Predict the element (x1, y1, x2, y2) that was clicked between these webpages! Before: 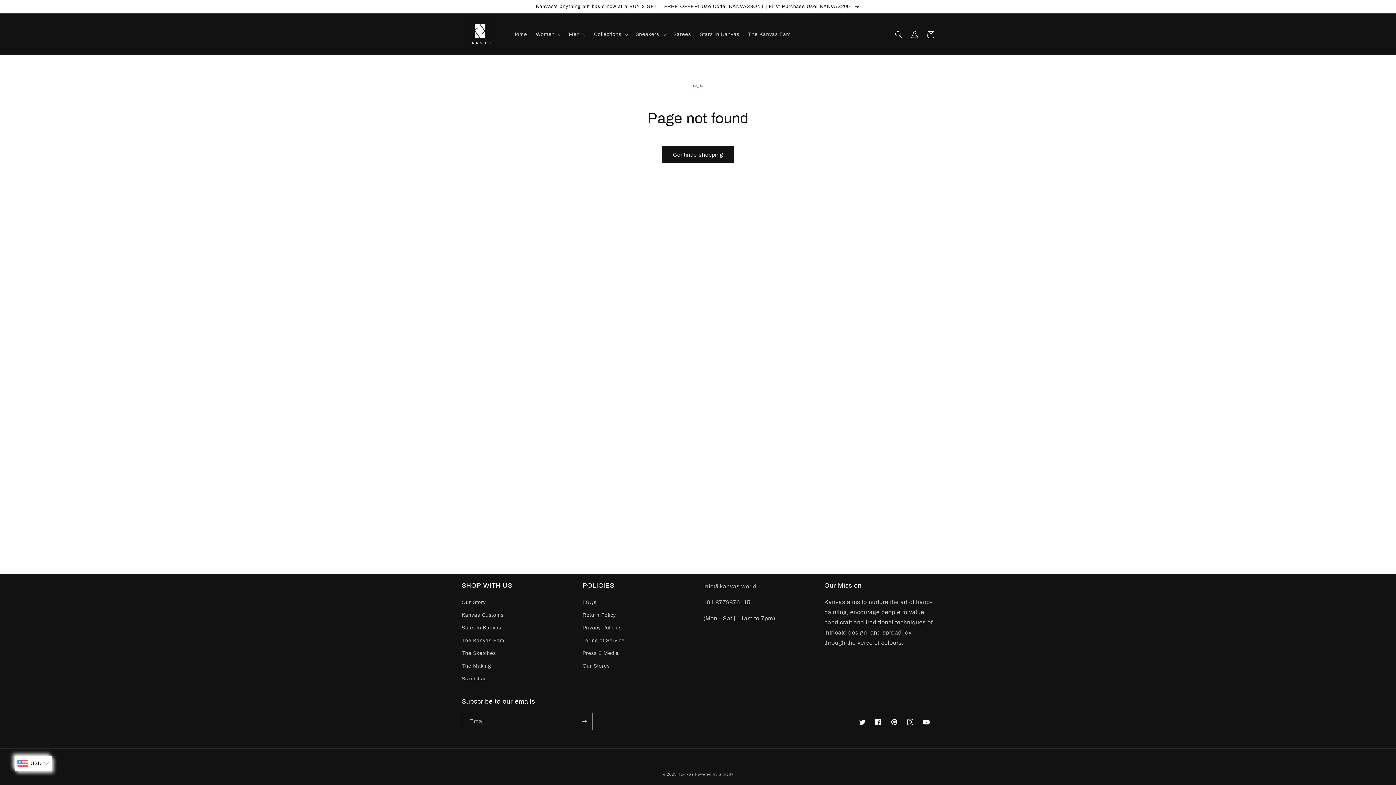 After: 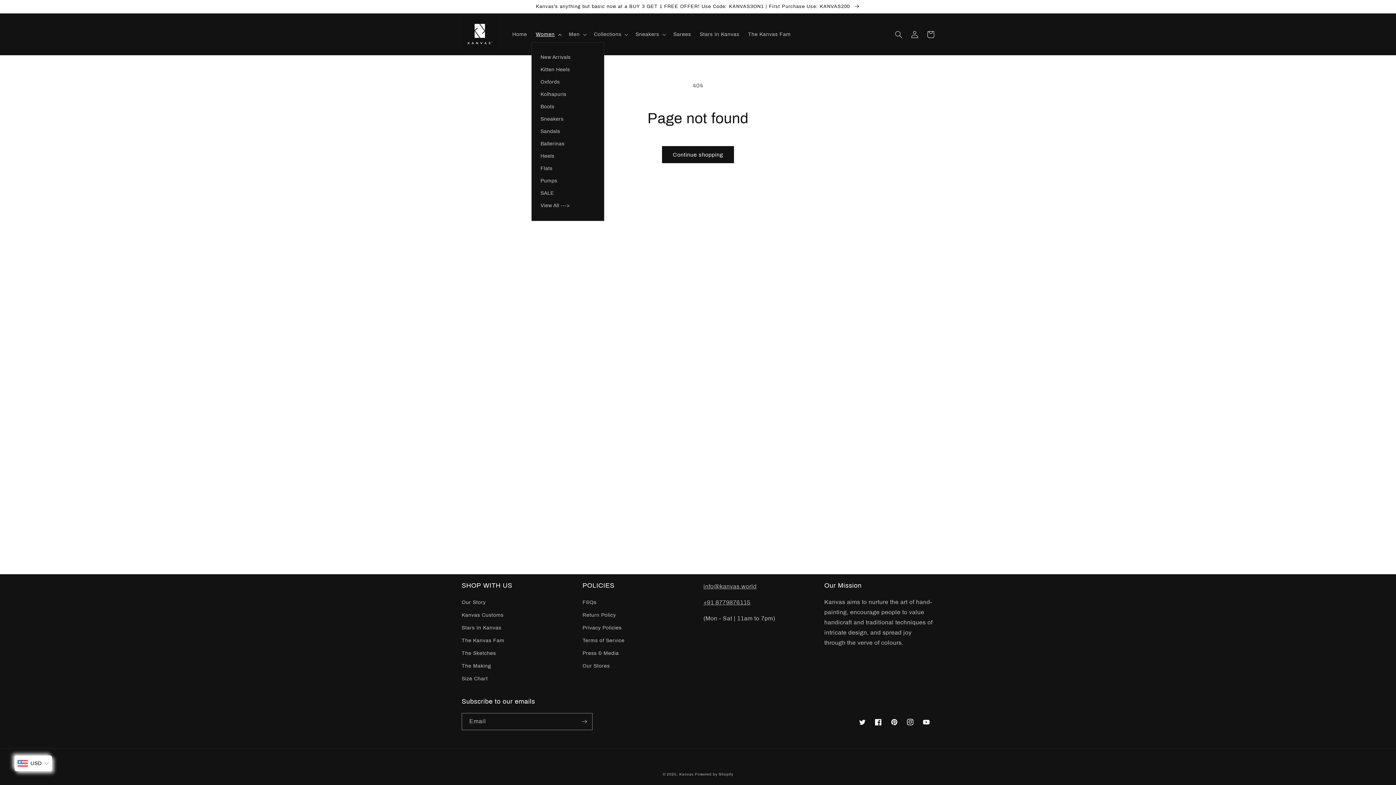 Action: bbox: (531, 26, 564, 42) label: Women